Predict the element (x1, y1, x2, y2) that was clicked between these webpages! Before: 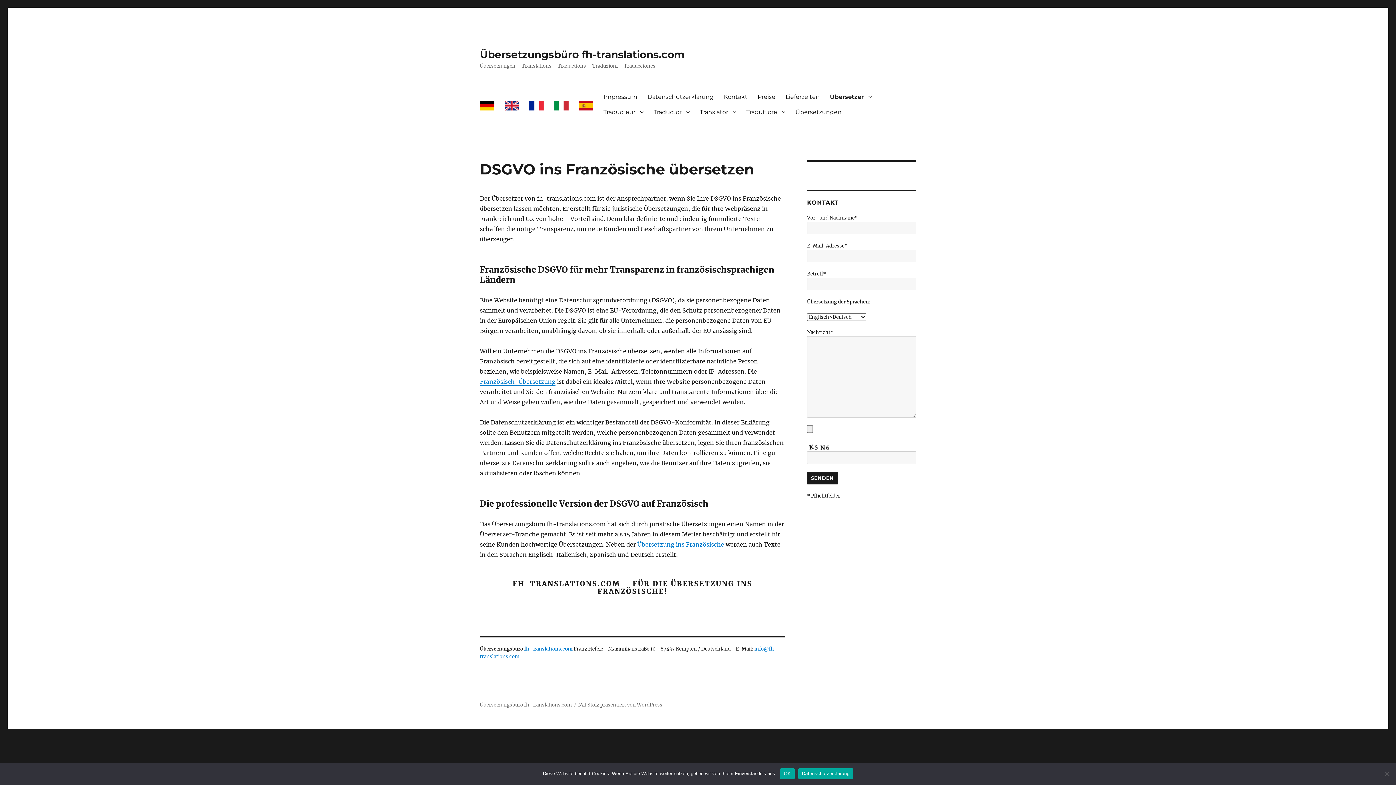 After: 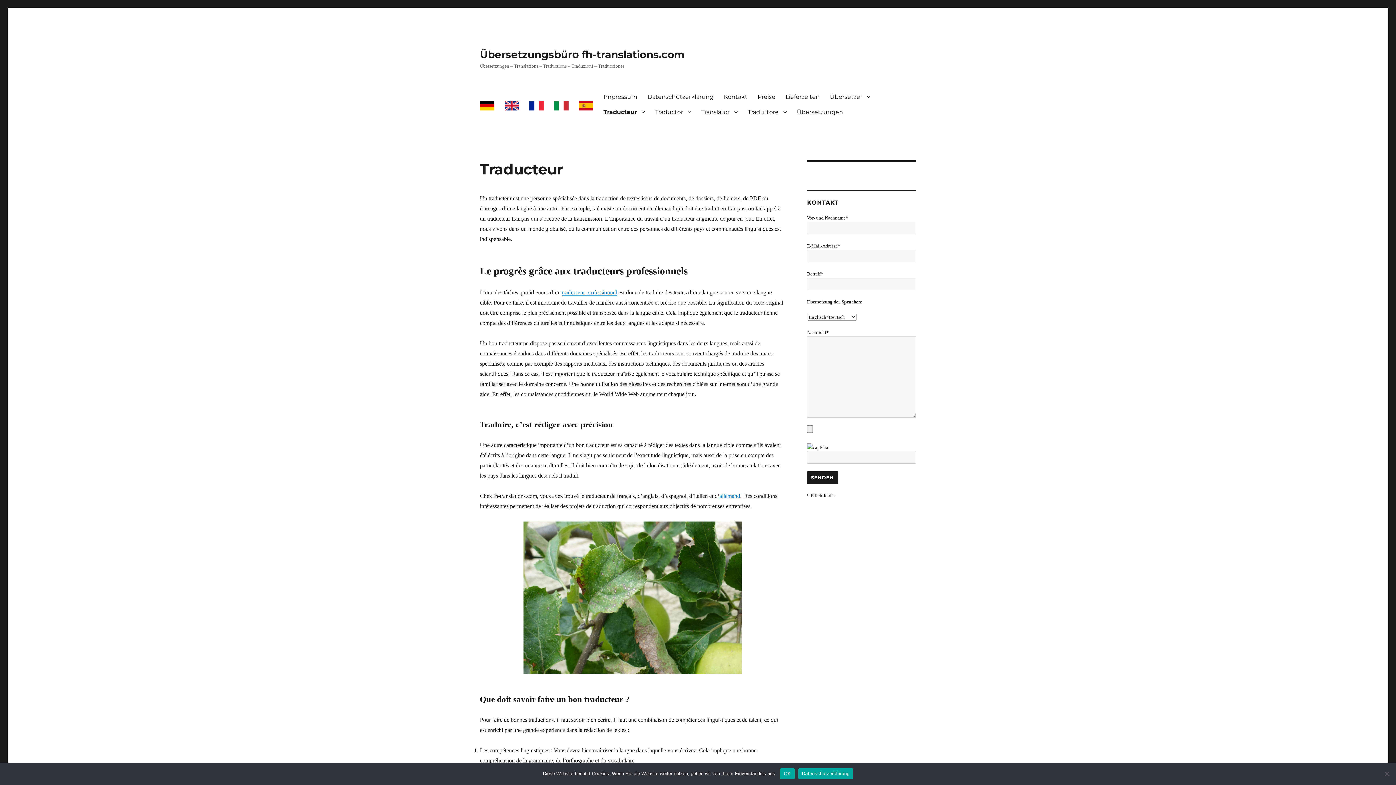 Action: bbox: (598, 104, 648, 119) label: Traducteur